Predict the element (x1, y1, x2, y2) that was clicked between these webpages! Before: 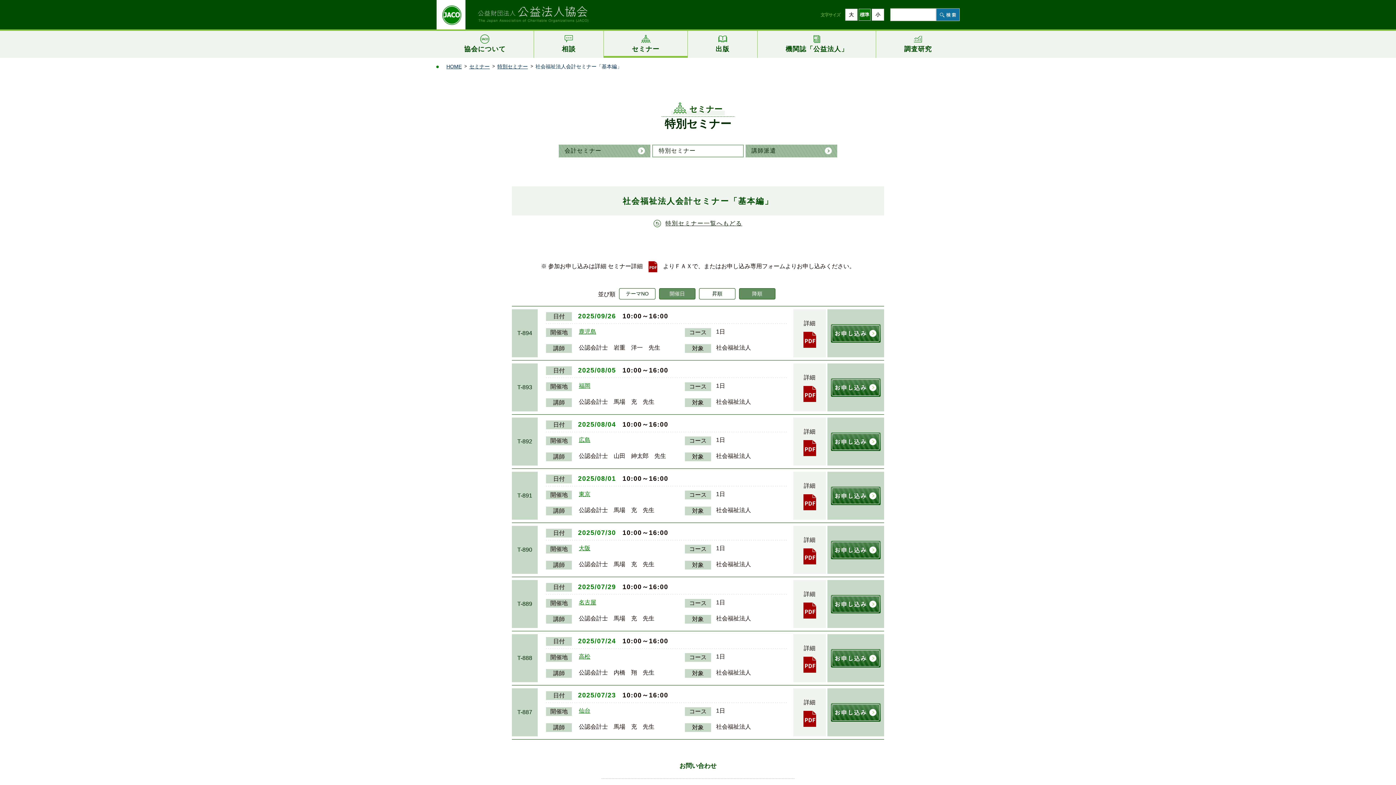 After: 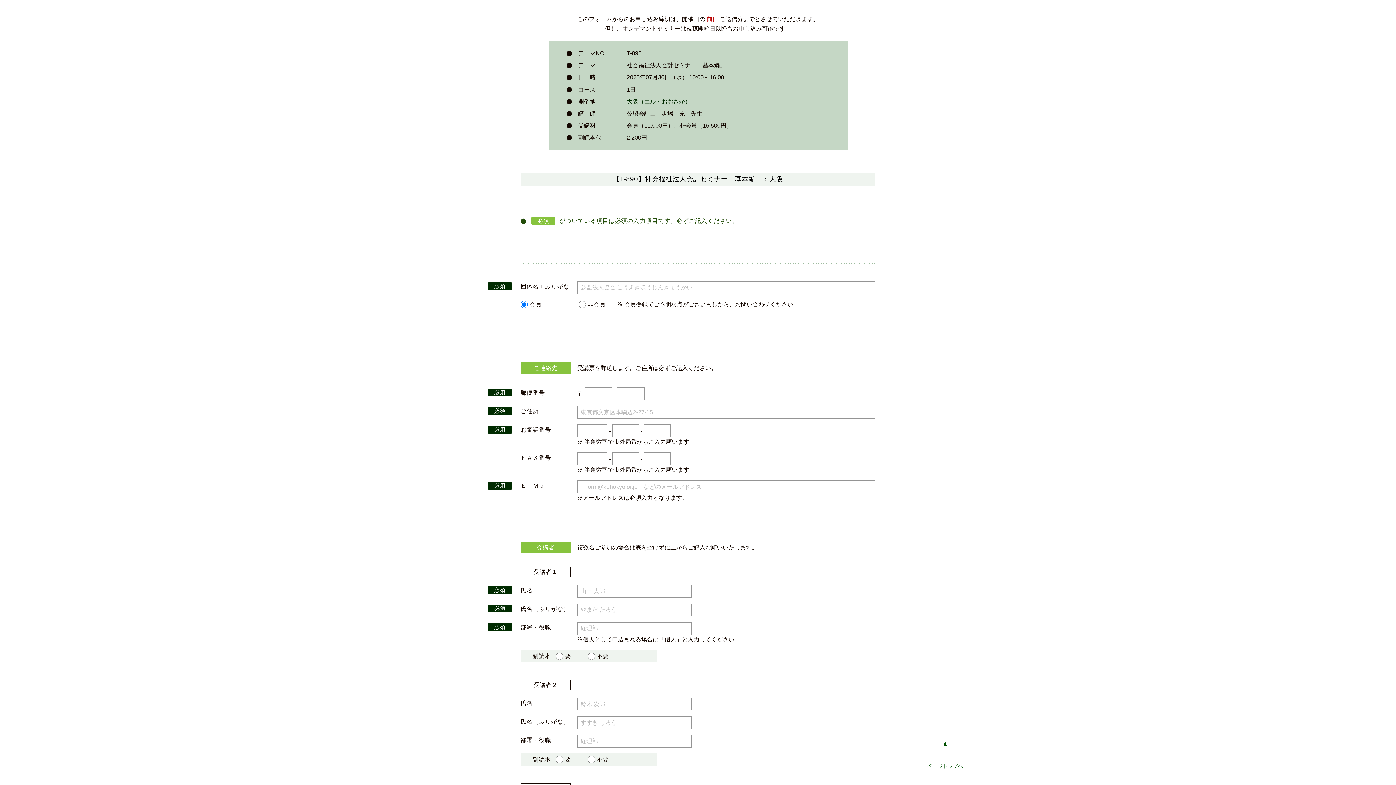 Action: bbox: (830, 540, 881, 559)